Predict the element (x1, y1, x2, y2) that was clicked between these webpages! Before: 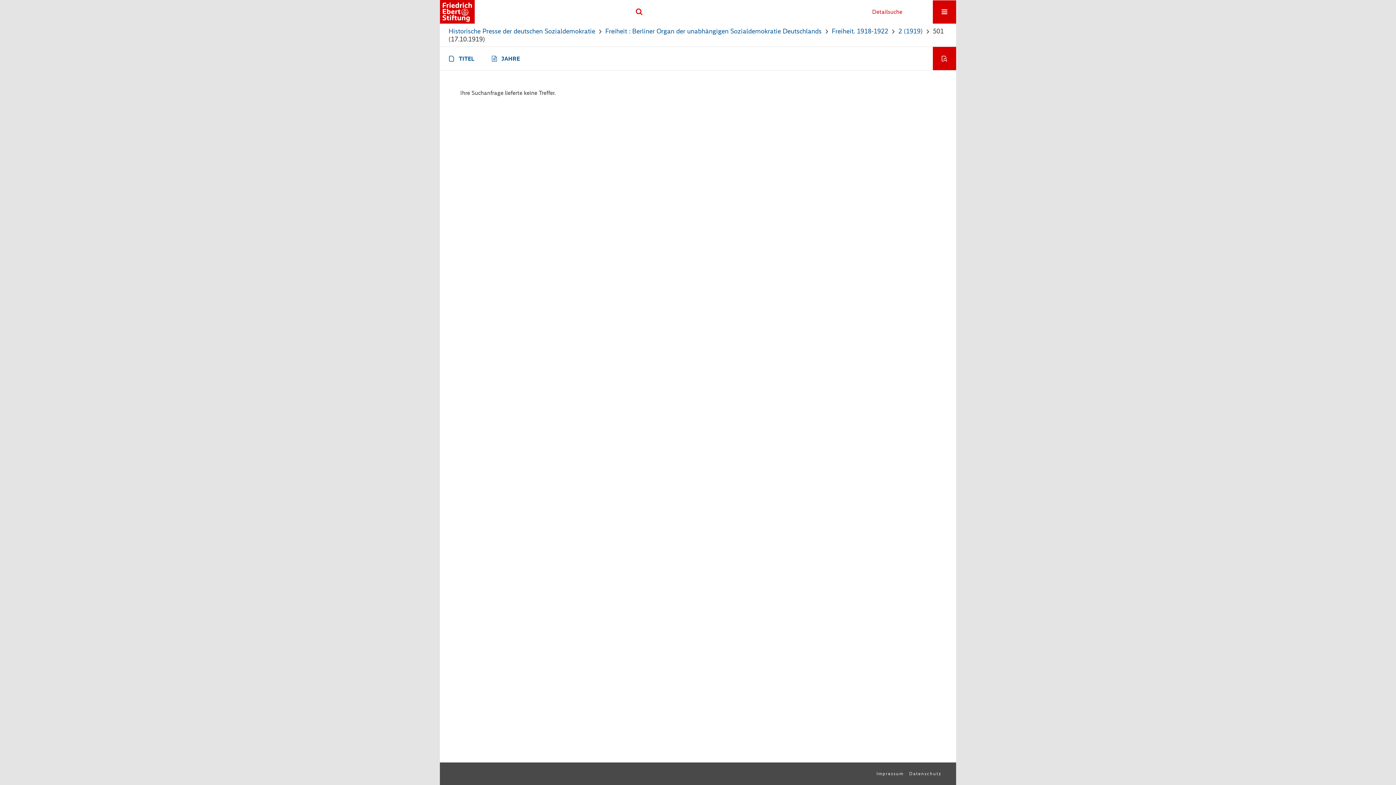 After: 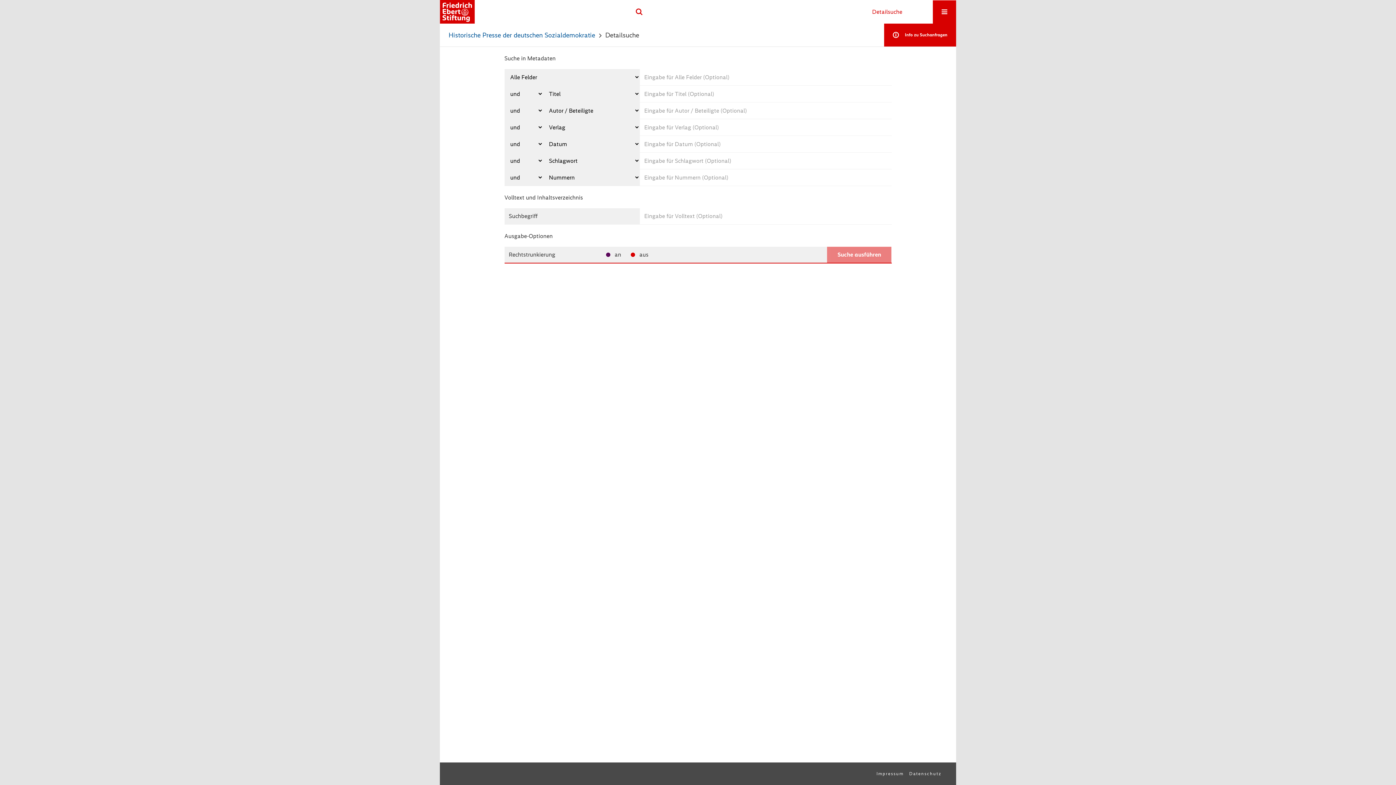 Action: bbox: (872, 8, 902, 15) label: Detailsuche